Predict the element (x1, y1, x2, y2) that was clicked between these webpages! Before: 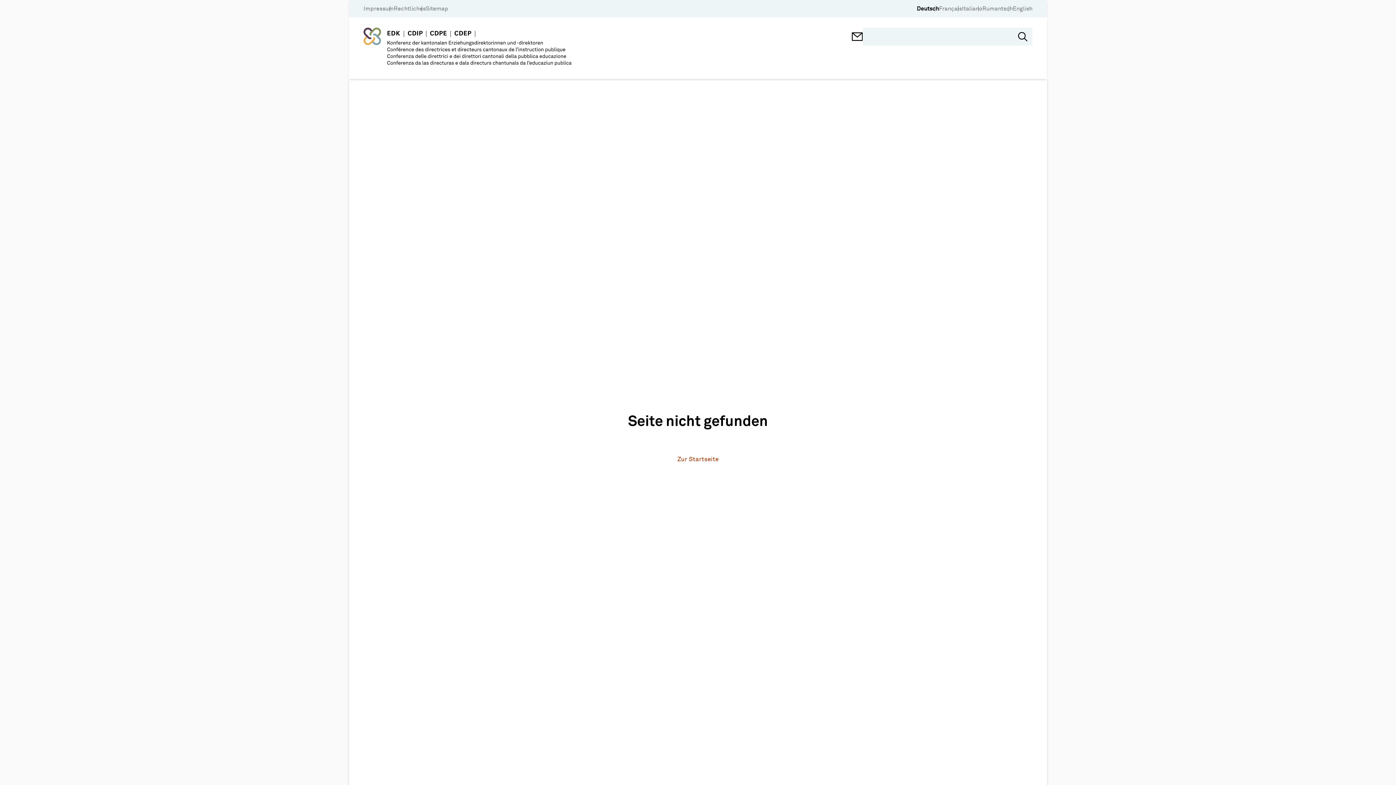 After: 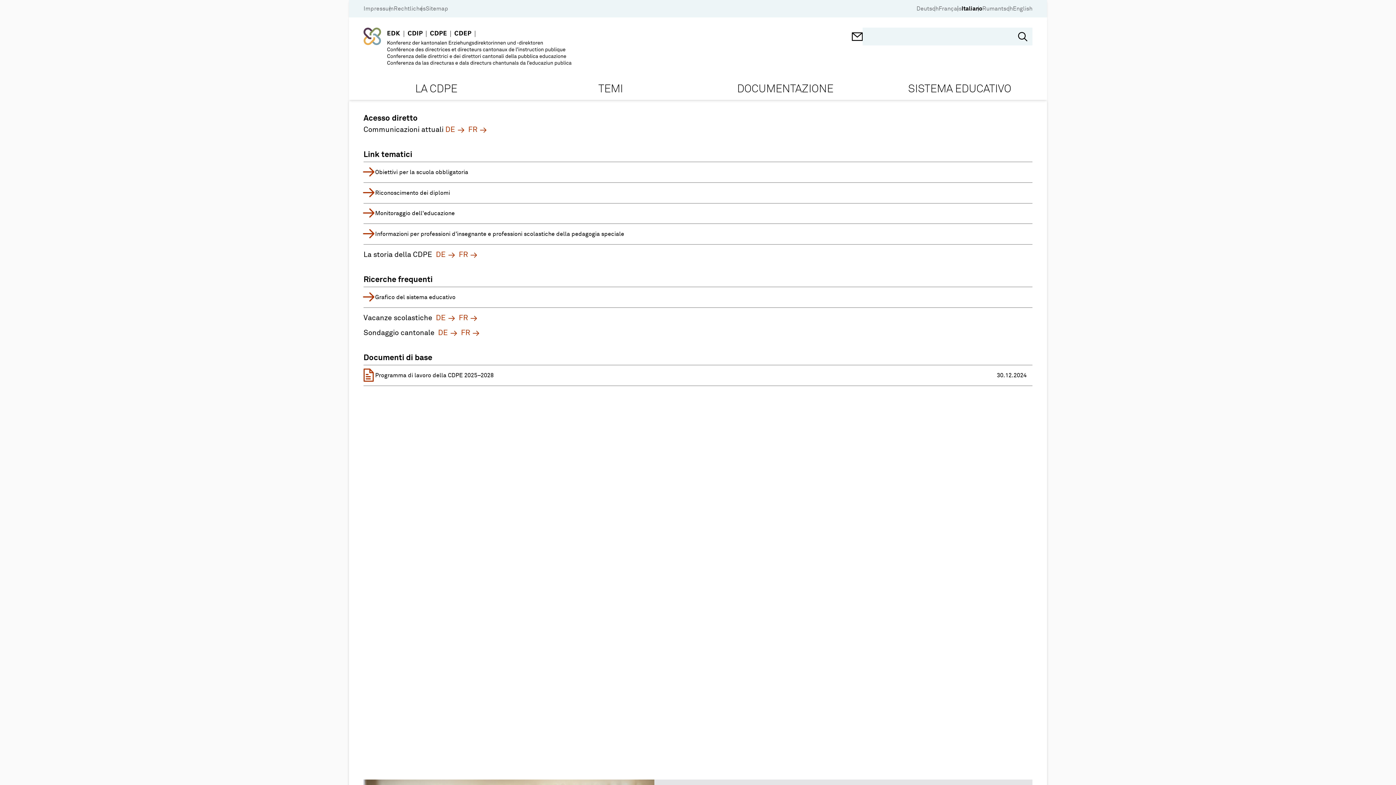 Action: bbox: (962, 5, 982, 12) label: Italiano